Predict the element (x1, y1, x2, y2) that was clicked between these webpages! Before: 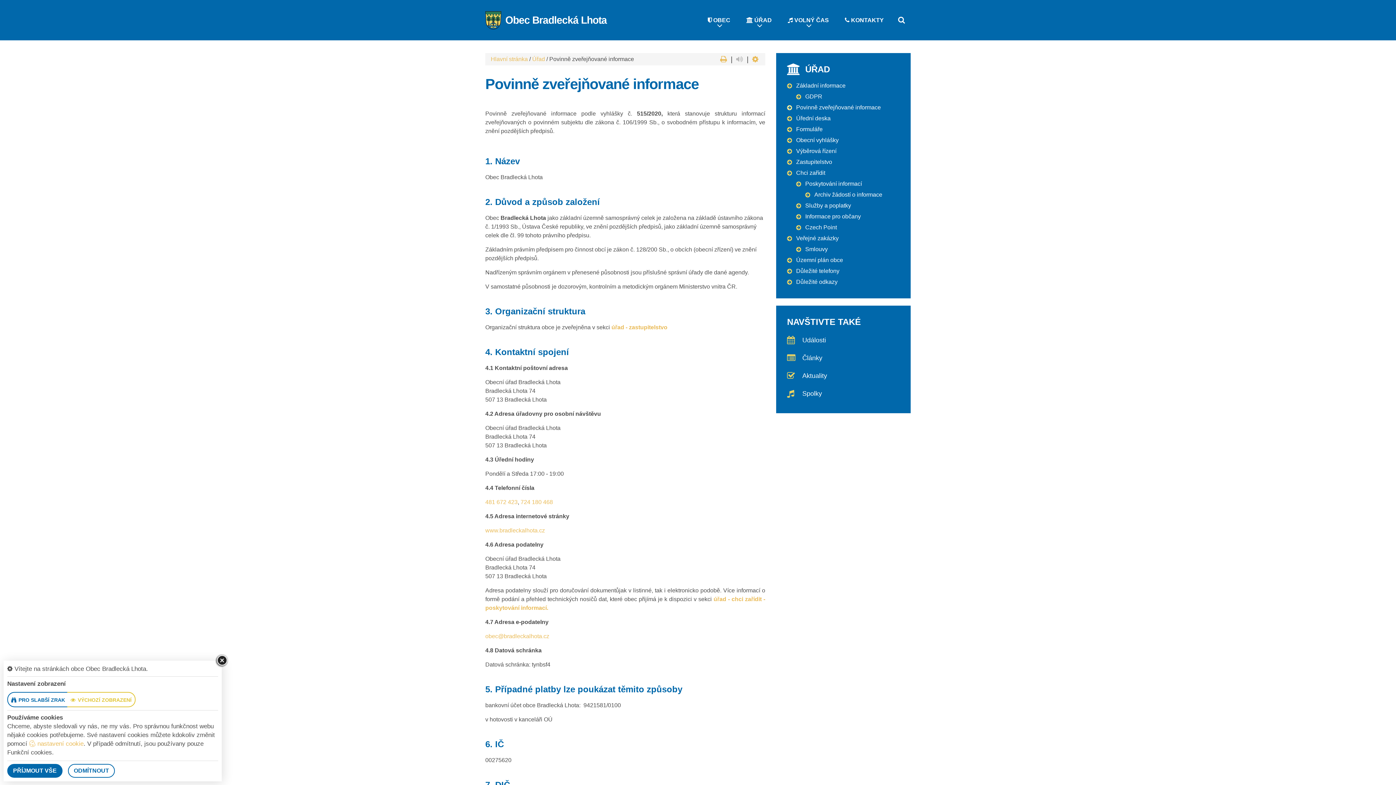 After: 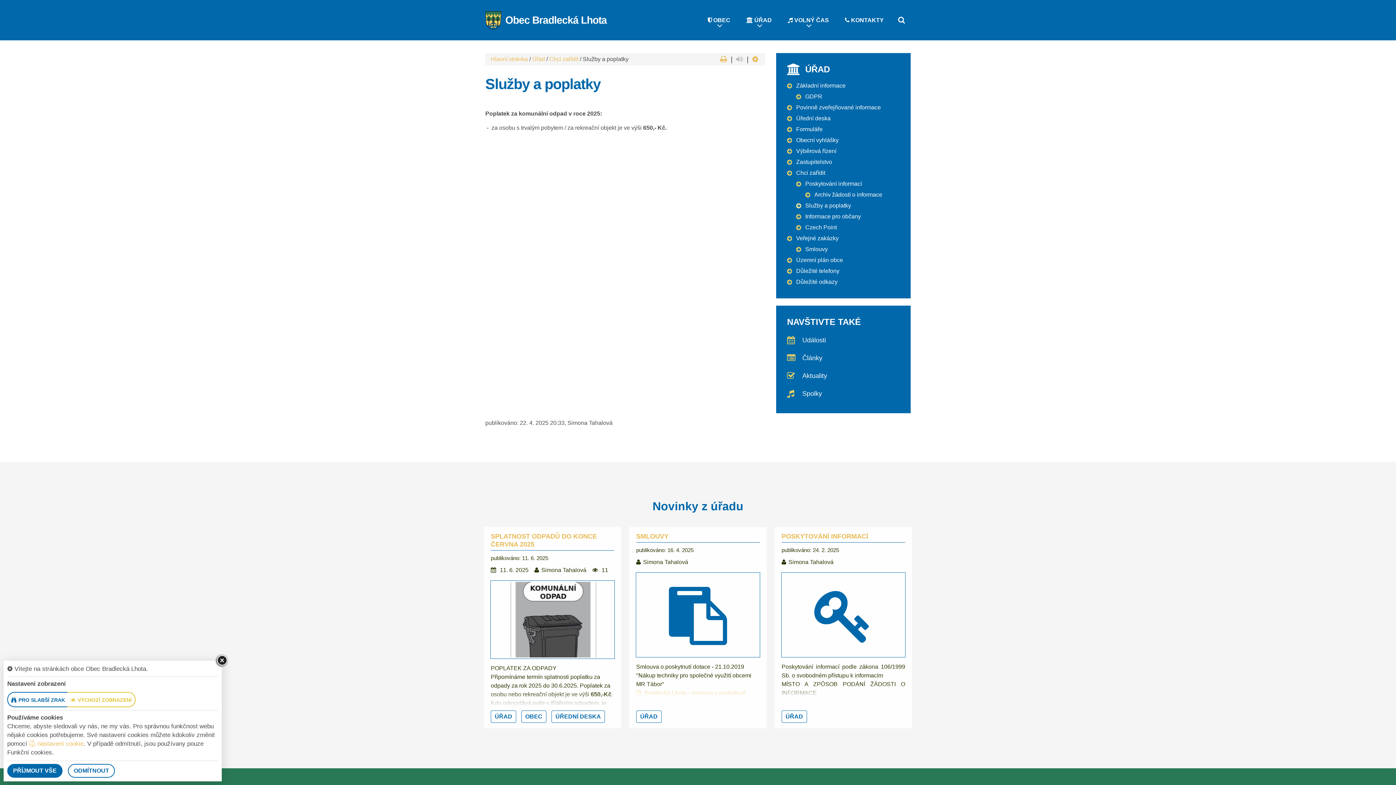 Action: bbox: (805, 200, 851, 211) label: Služby a poplatky